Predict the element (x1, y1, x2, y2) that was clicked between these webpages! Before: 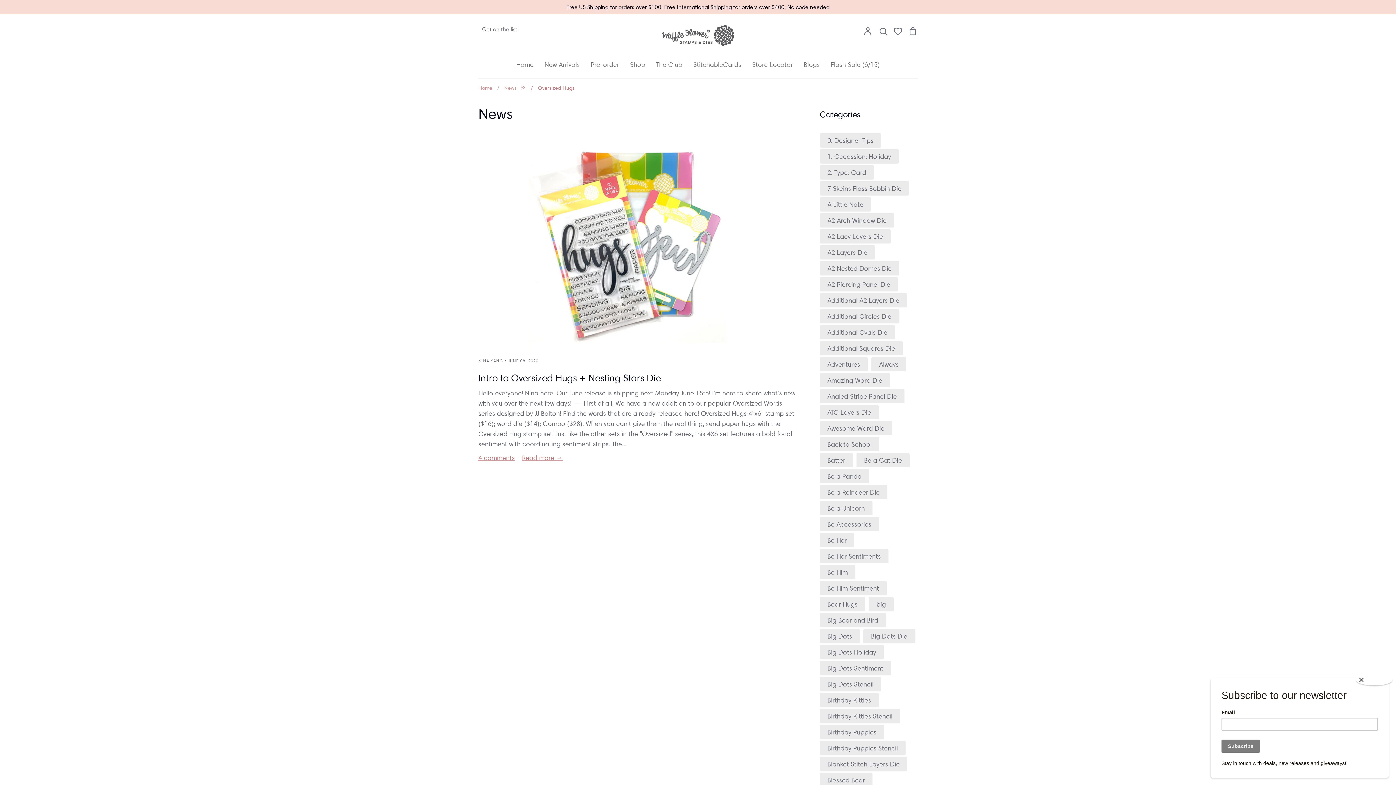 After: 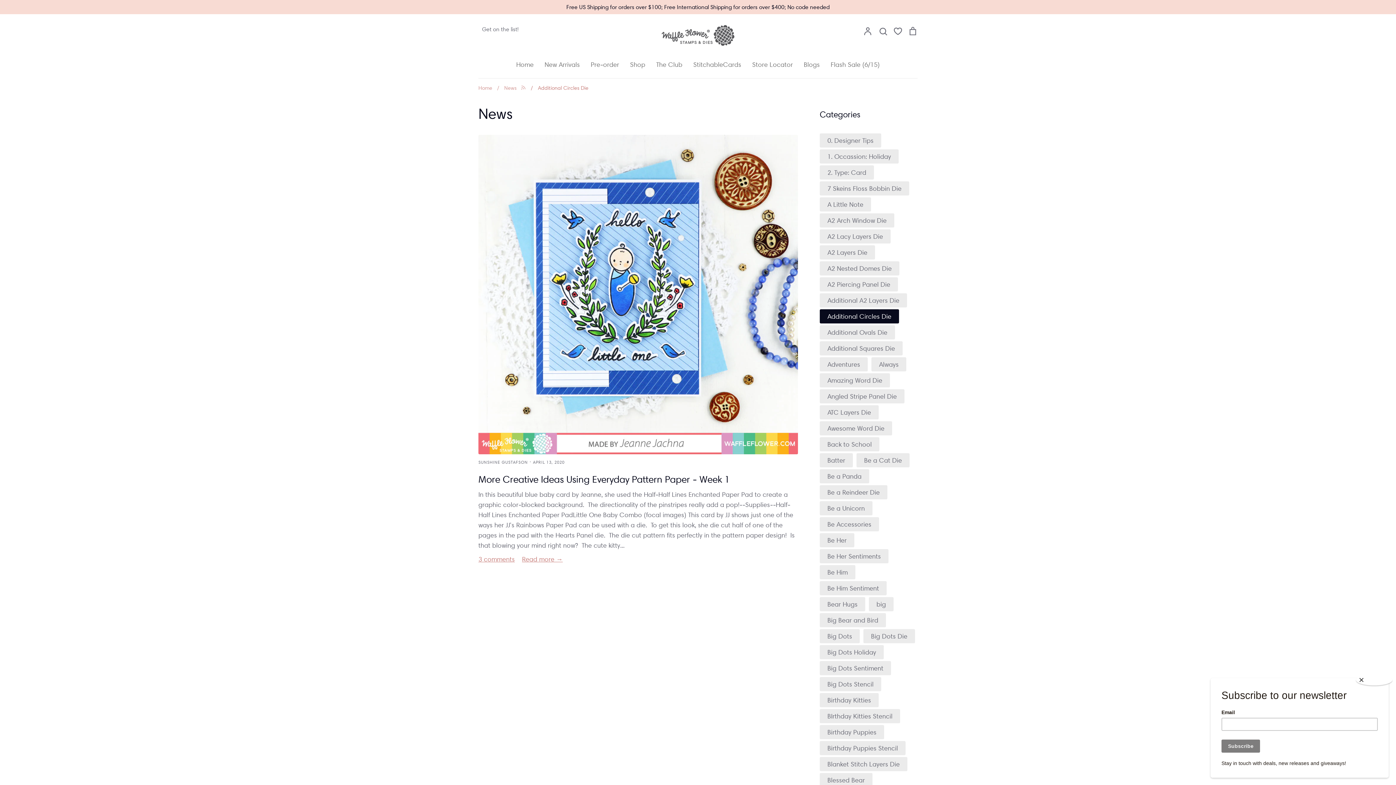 Action: label: Additional Circles Die bbox: (827, 312, 891, 320)